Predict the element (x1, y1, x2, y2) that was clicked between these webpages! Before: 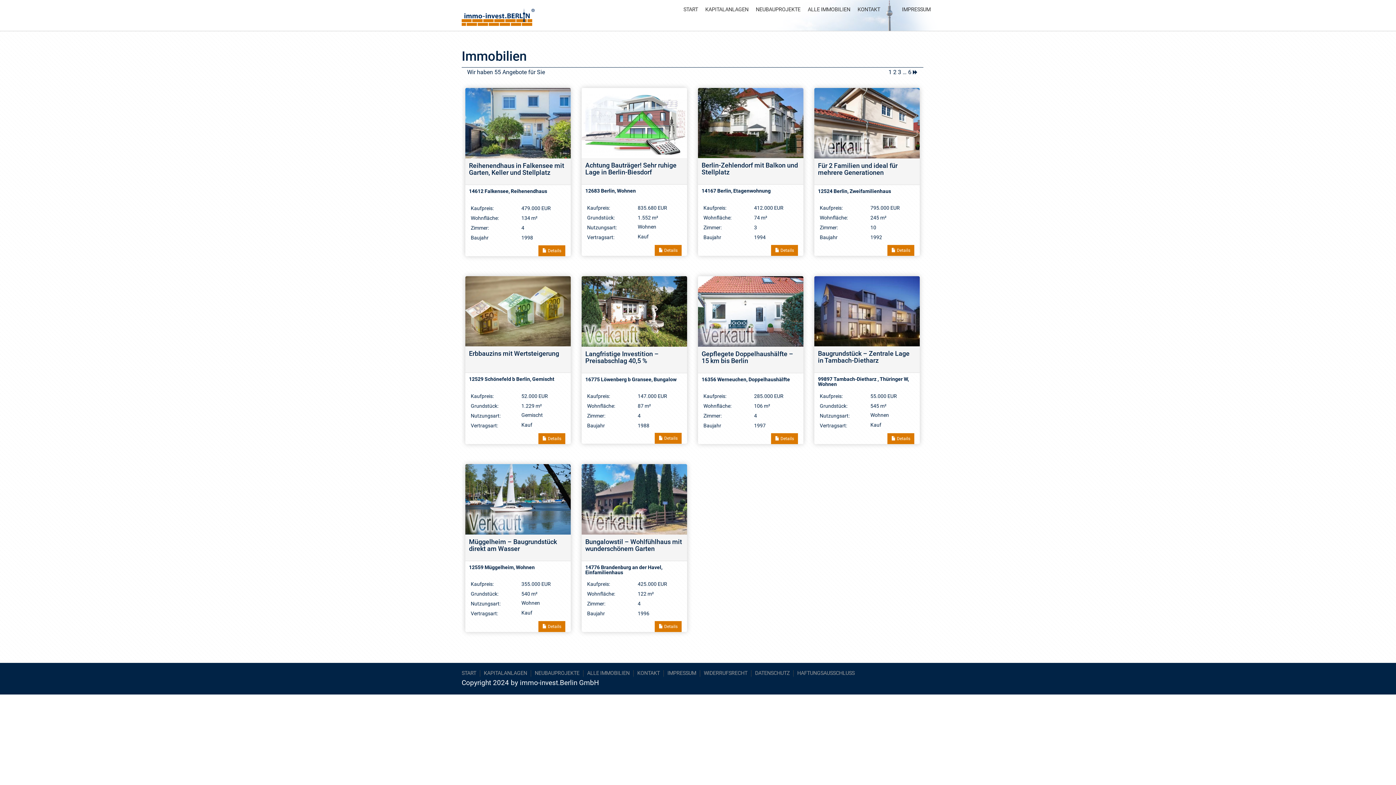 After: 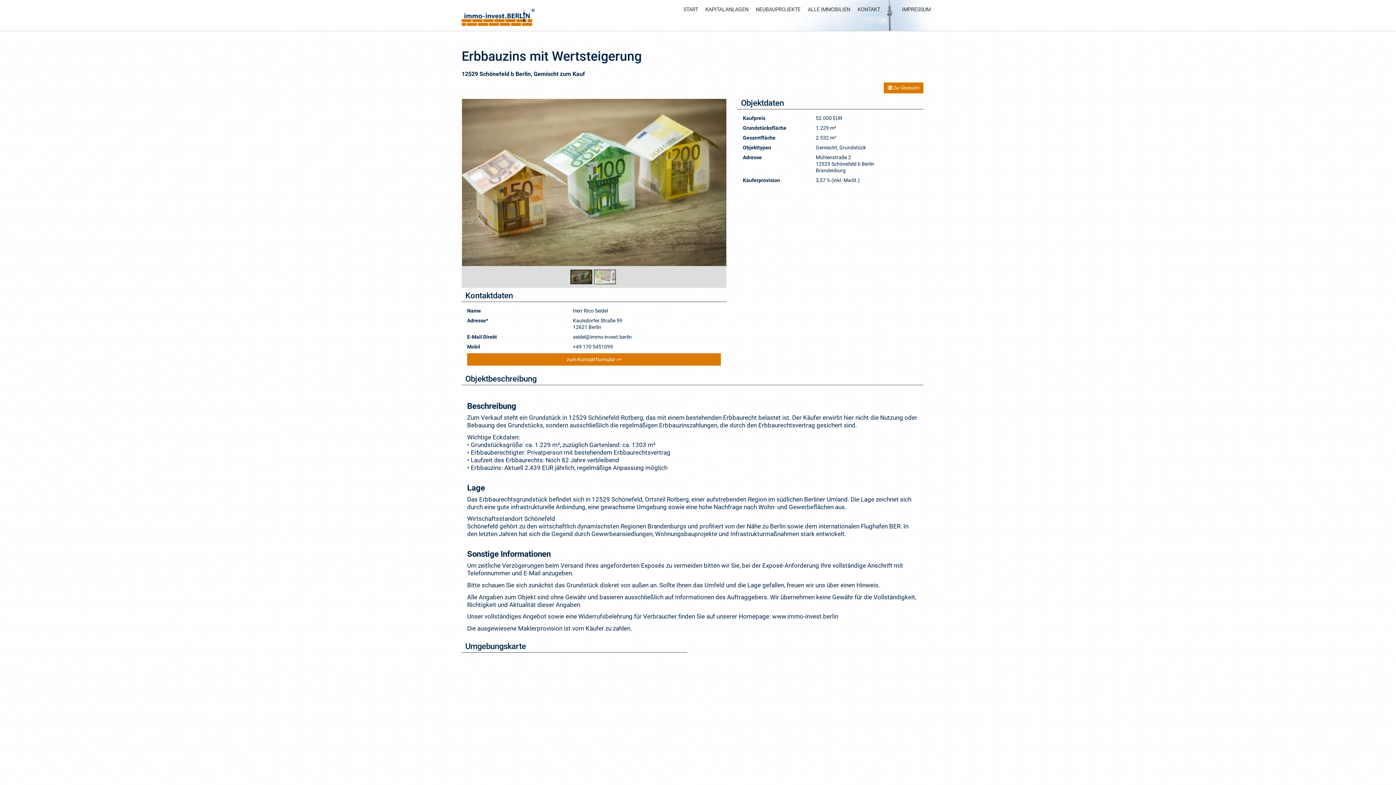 Action: bbox: (469, 349, 559, 357) label: Erbbauzins mit Wertsteigerung